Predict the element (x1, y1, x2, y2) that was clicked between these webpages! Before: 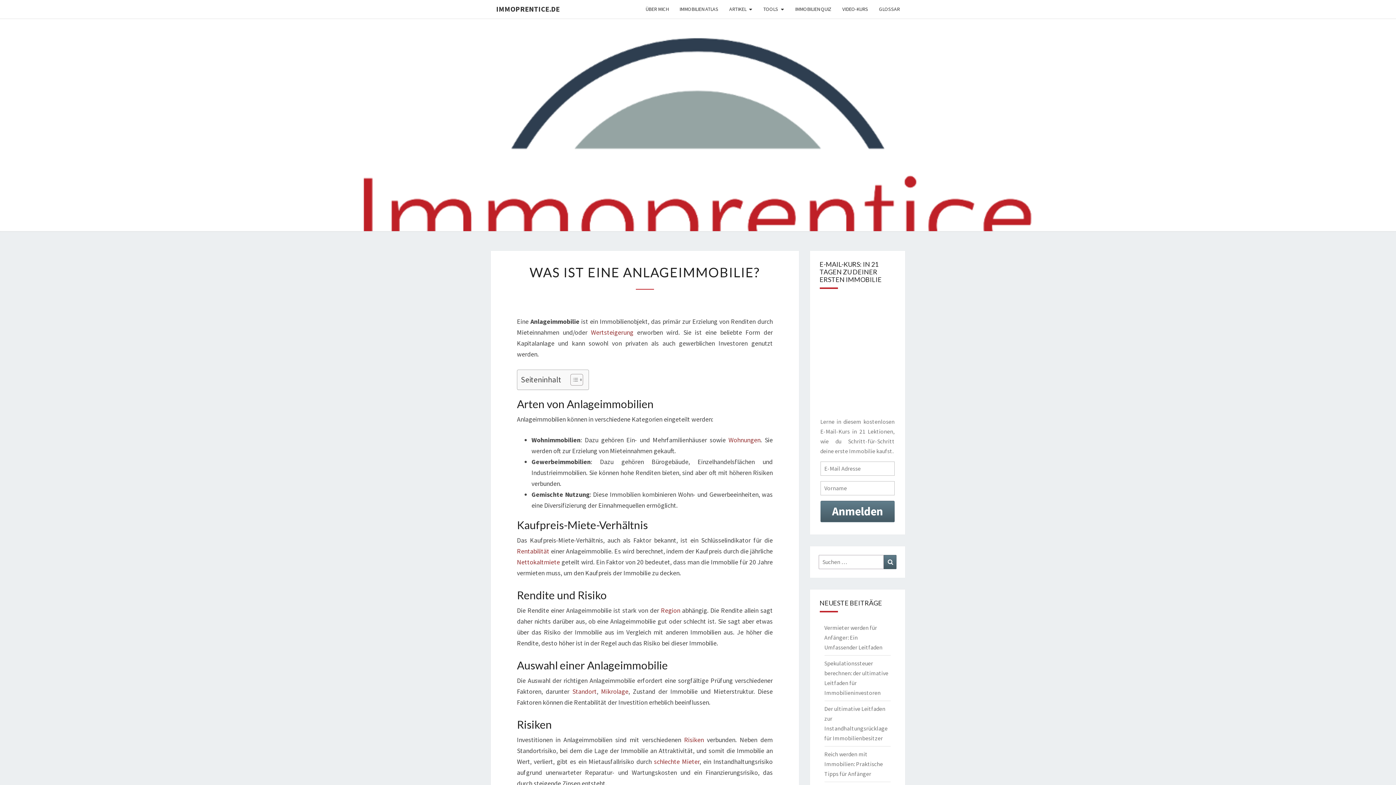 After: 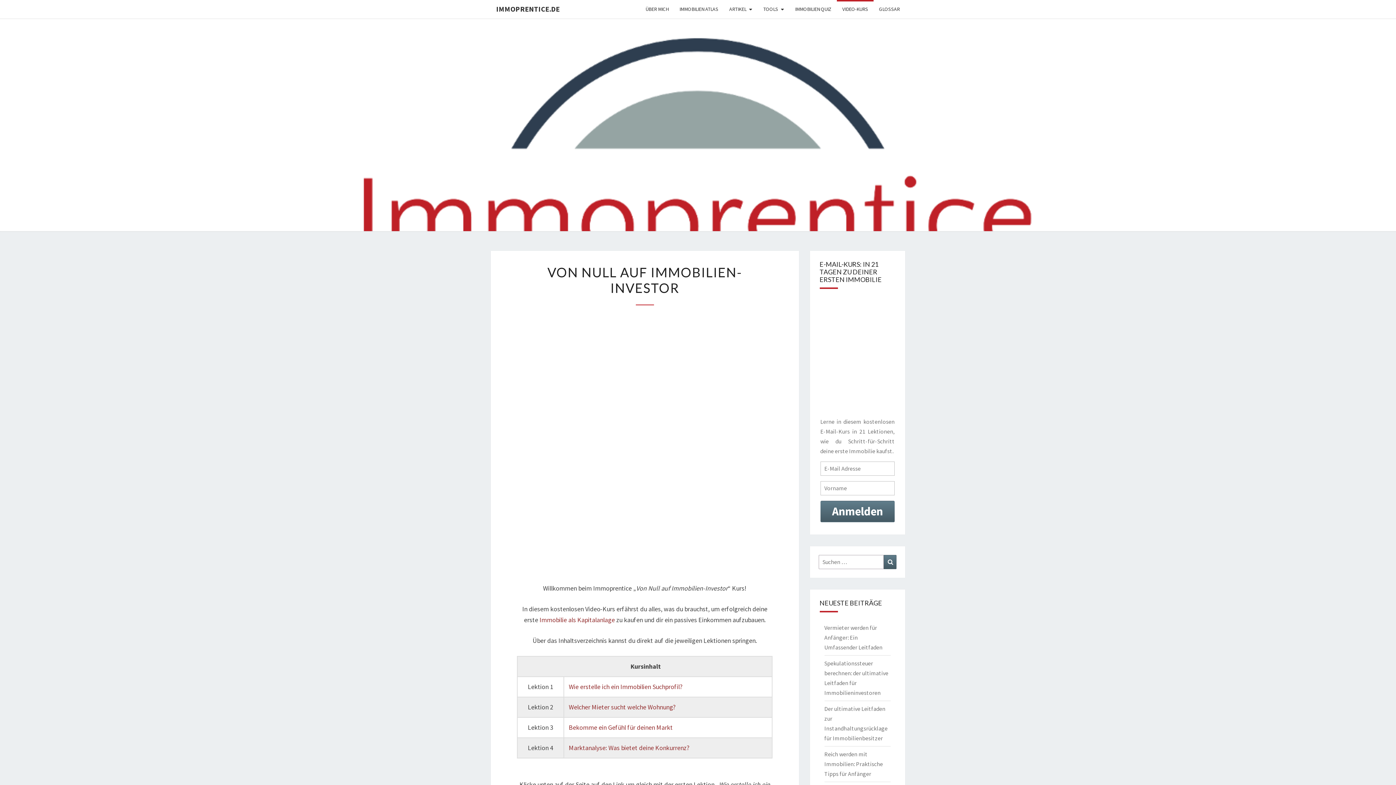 Action: label: VIDEO-KURS bbox: (837, 0, 873, 18)